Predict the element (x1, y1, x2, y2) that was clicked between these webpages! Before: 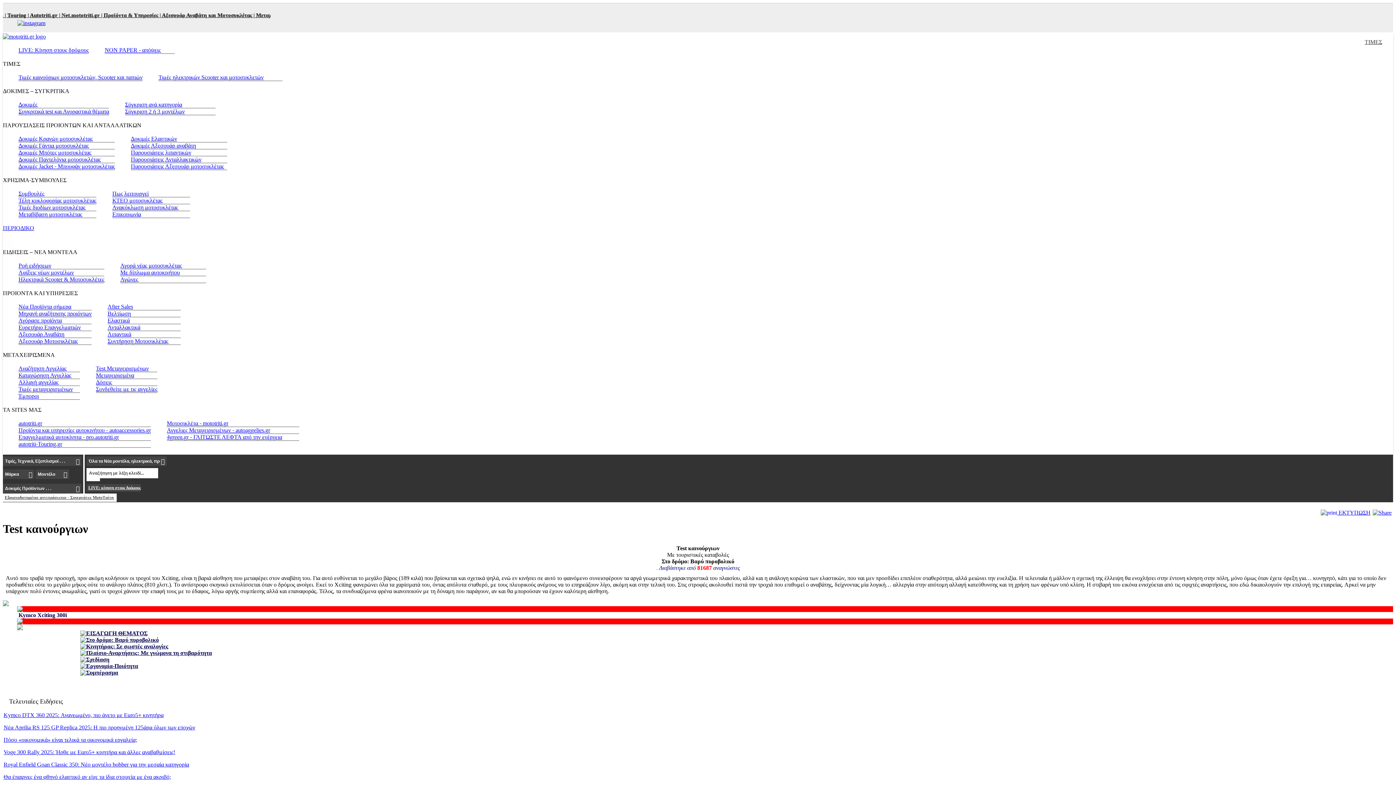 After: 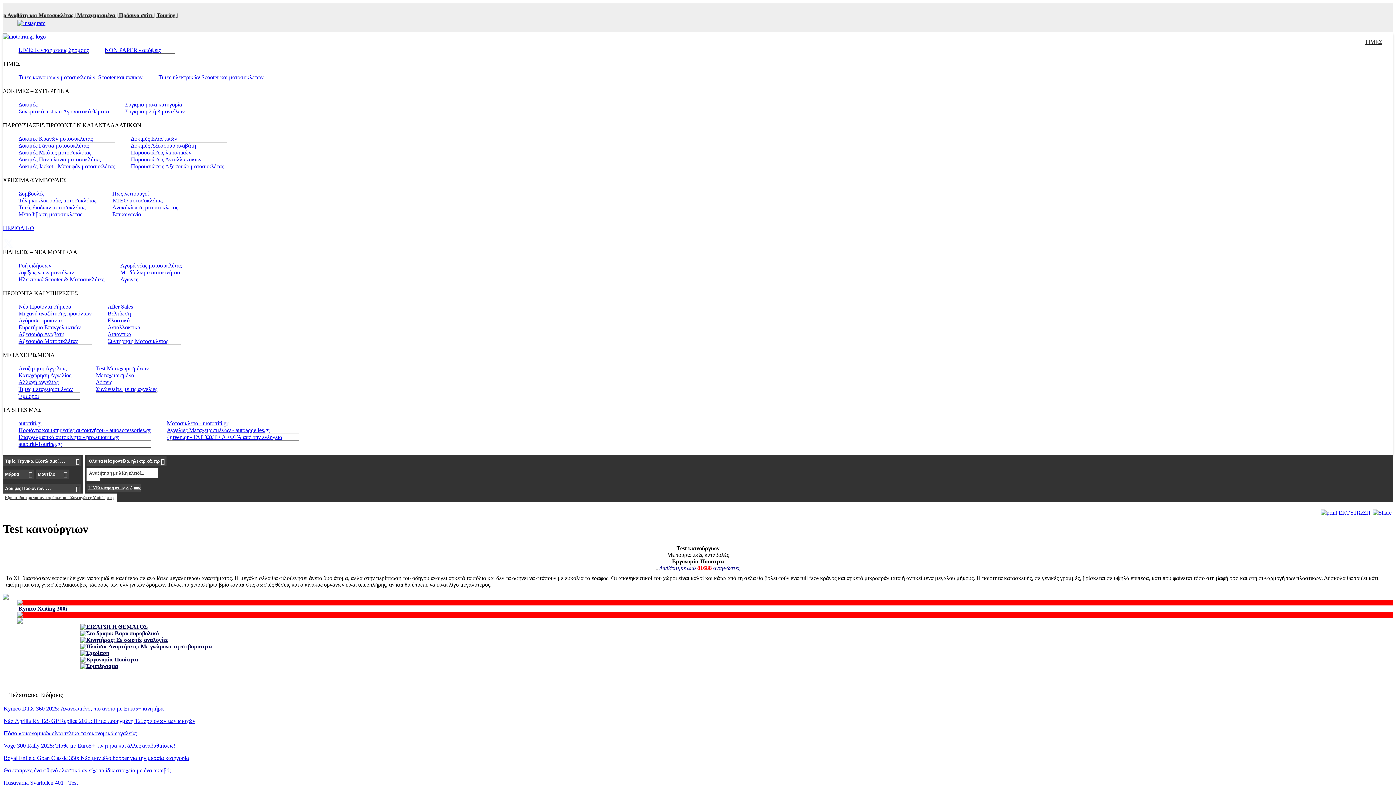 Action: label: Εργονομία-Ποιότητα bbox: (86, 663, 138, 669)